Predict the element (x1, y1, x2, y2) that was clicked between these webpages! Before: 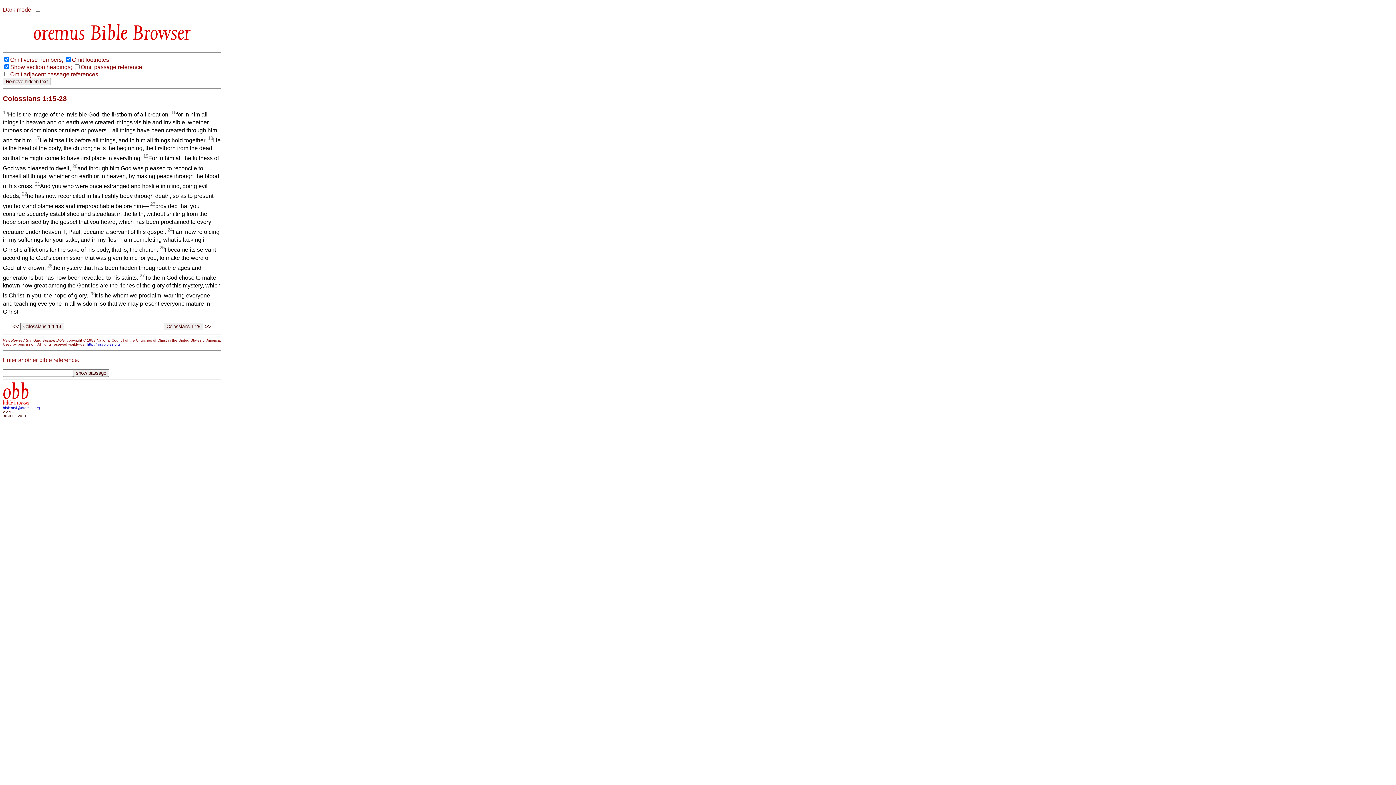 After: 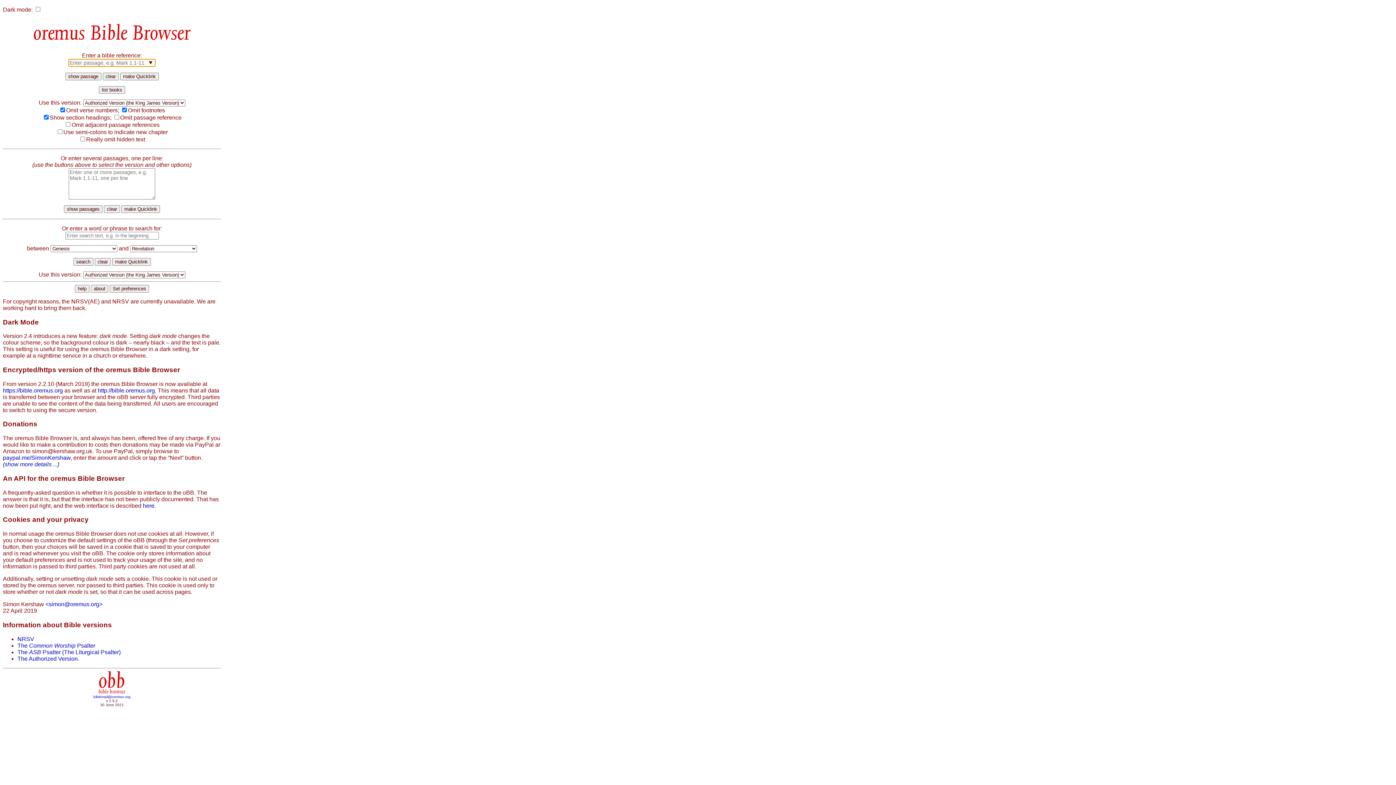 Action: label: obb
bible browser bbox: (2, 395, 29, 405)